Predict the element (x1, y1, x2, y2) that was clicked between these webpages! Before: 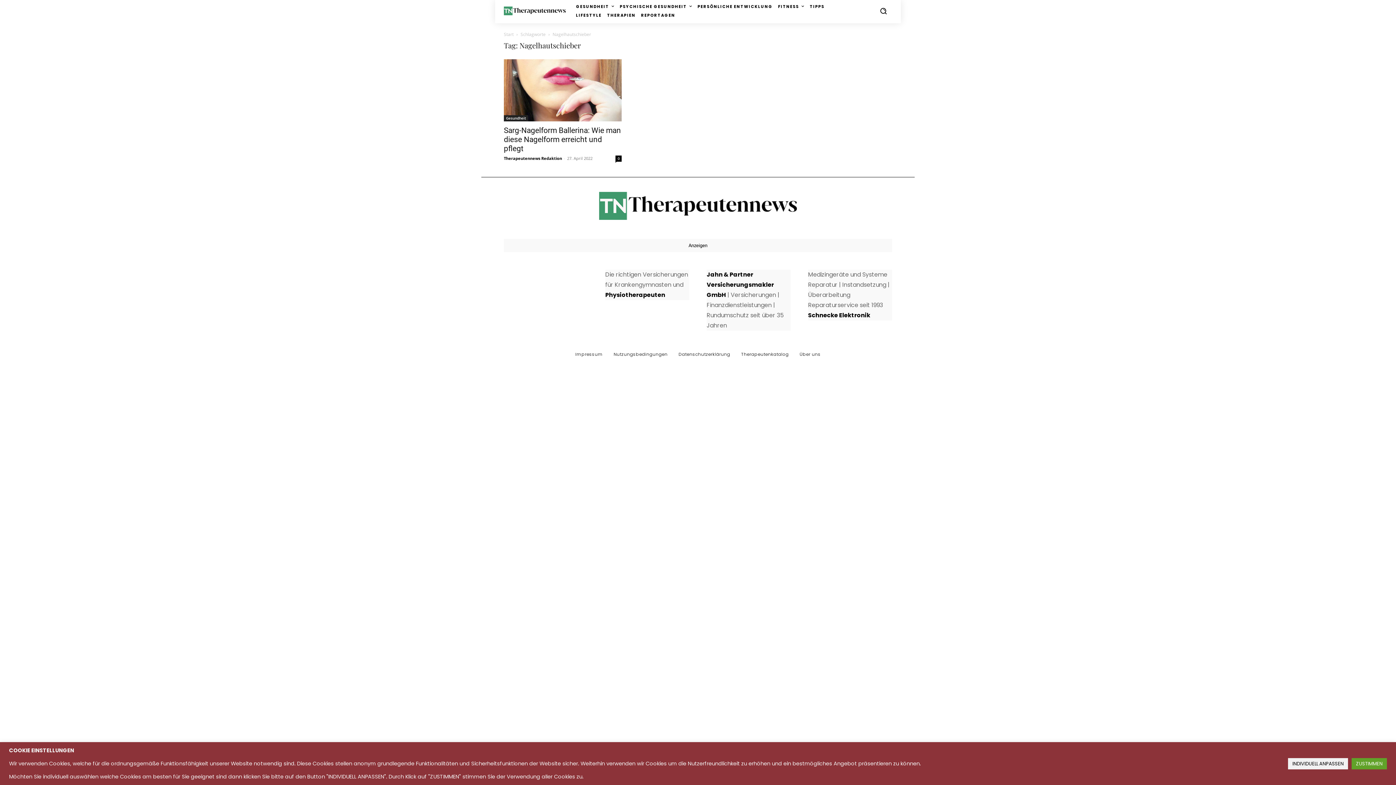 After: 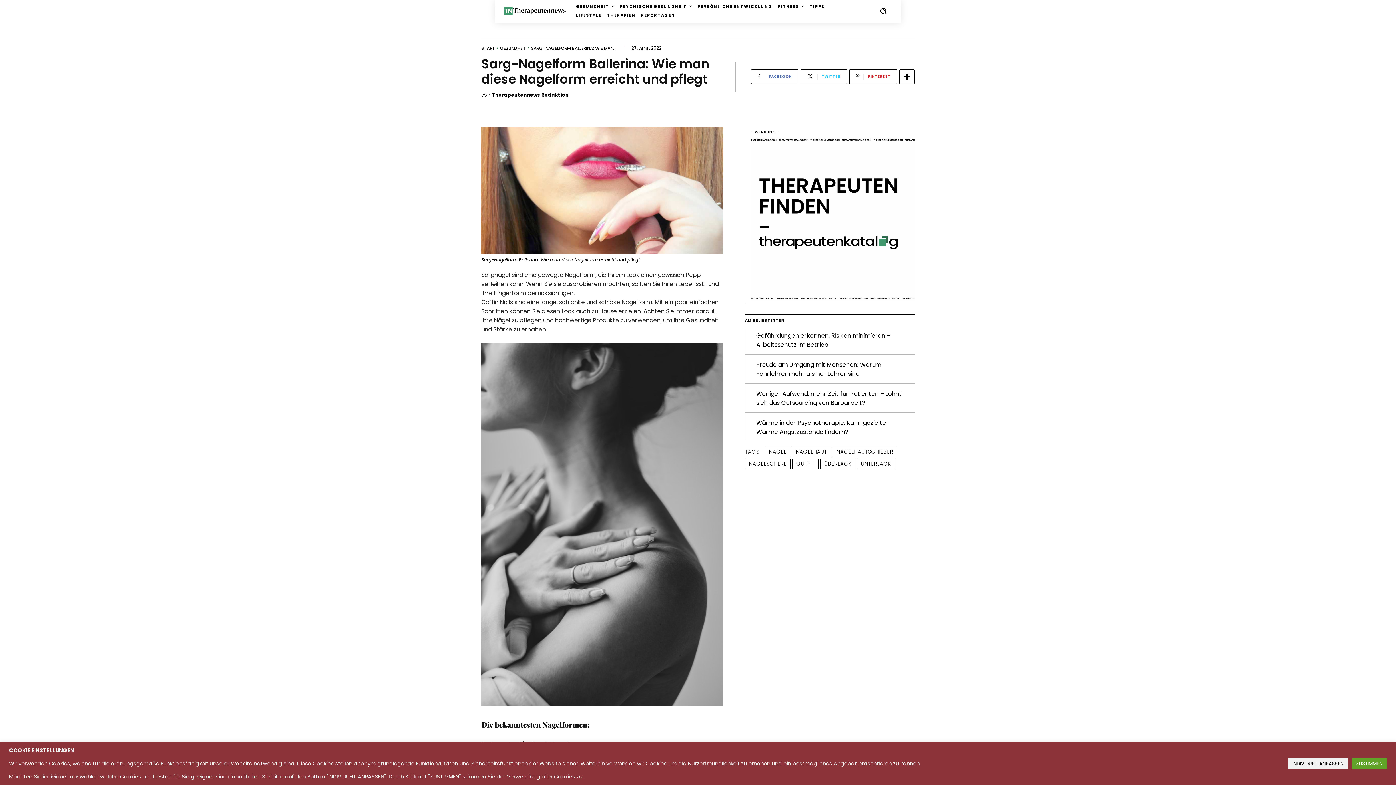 Action: label: Sarg-Nagelform Ballerina: Wie man diese Nagelform erreicht und pflegt bbox: (504, 126, 621, 153)